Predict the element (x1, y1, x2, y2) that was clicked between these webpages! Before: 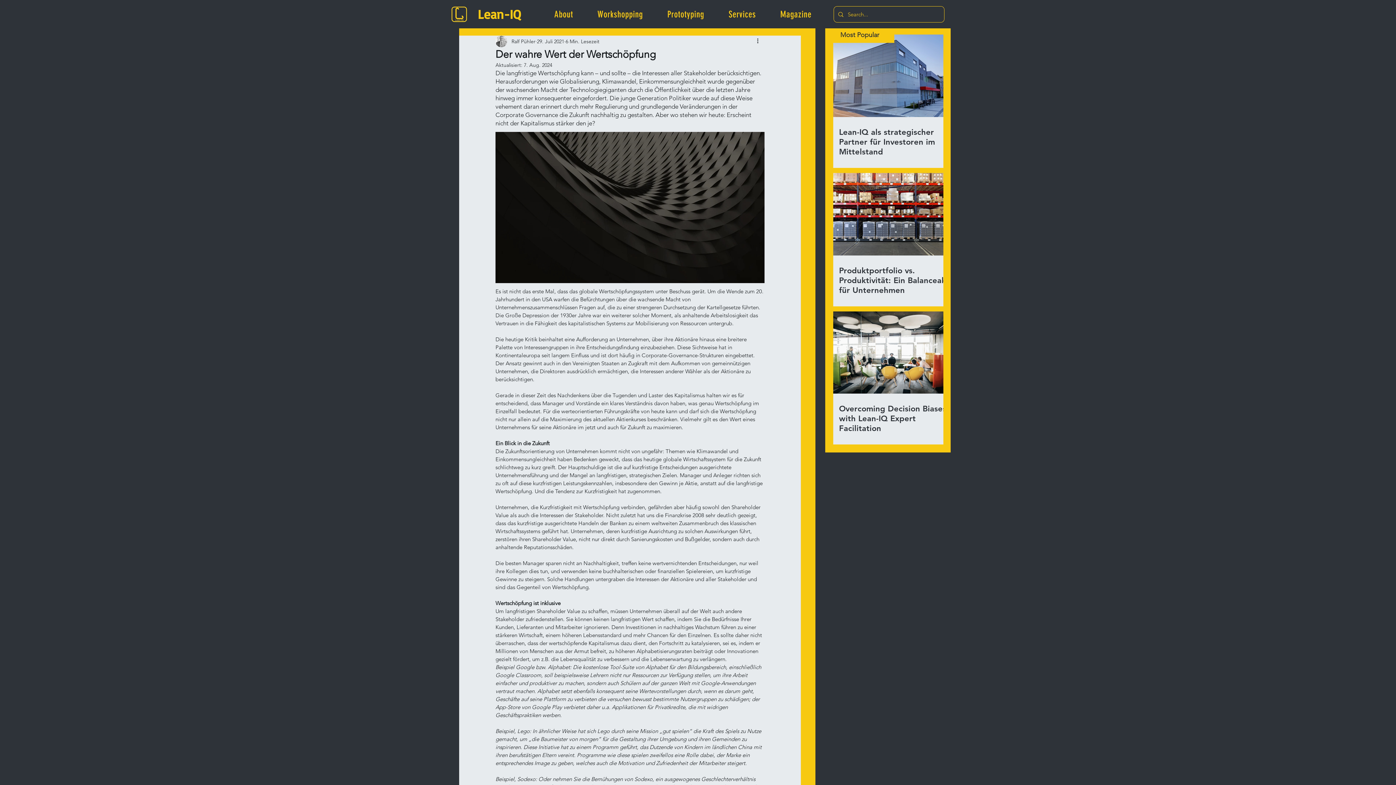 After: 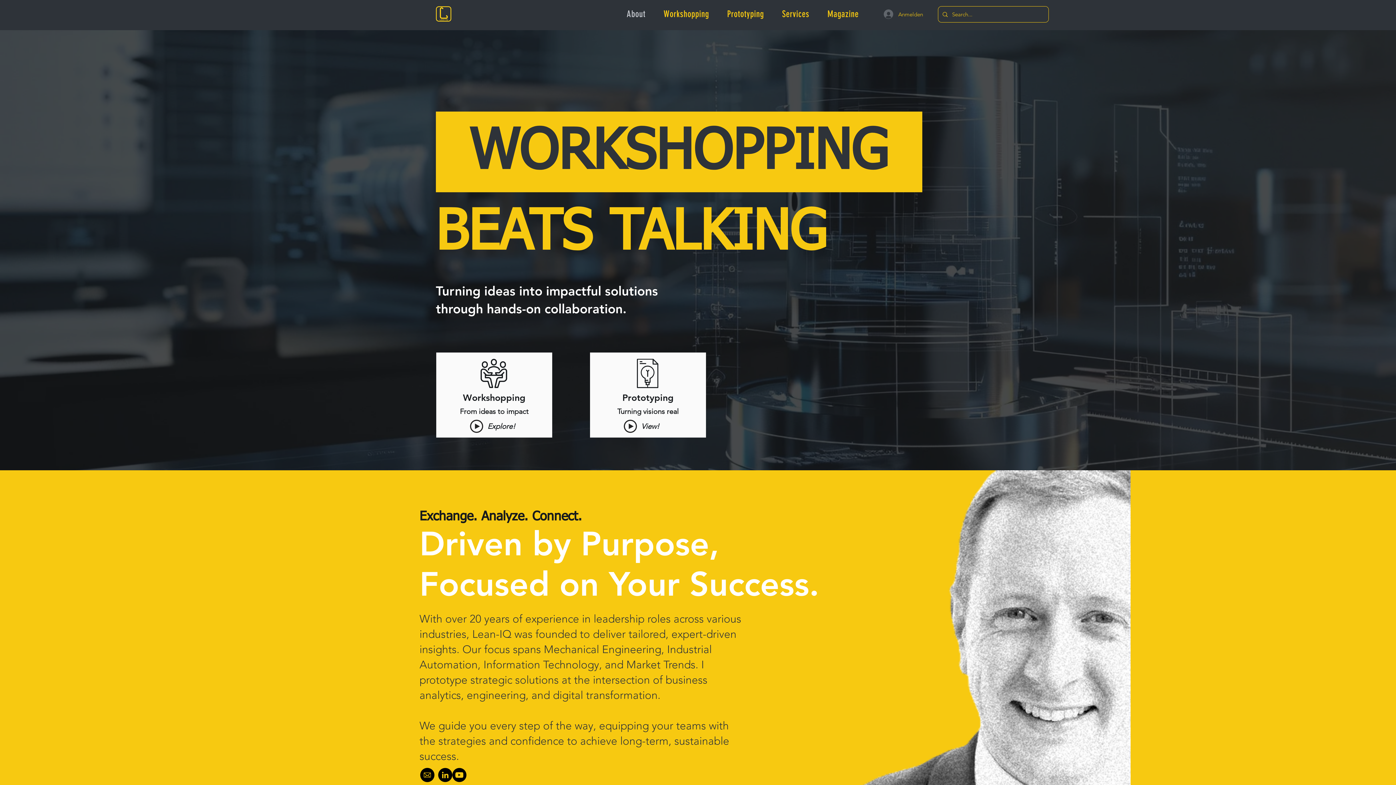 Action: bbox: (477, 6, 521, 22) label: Lean-IQ